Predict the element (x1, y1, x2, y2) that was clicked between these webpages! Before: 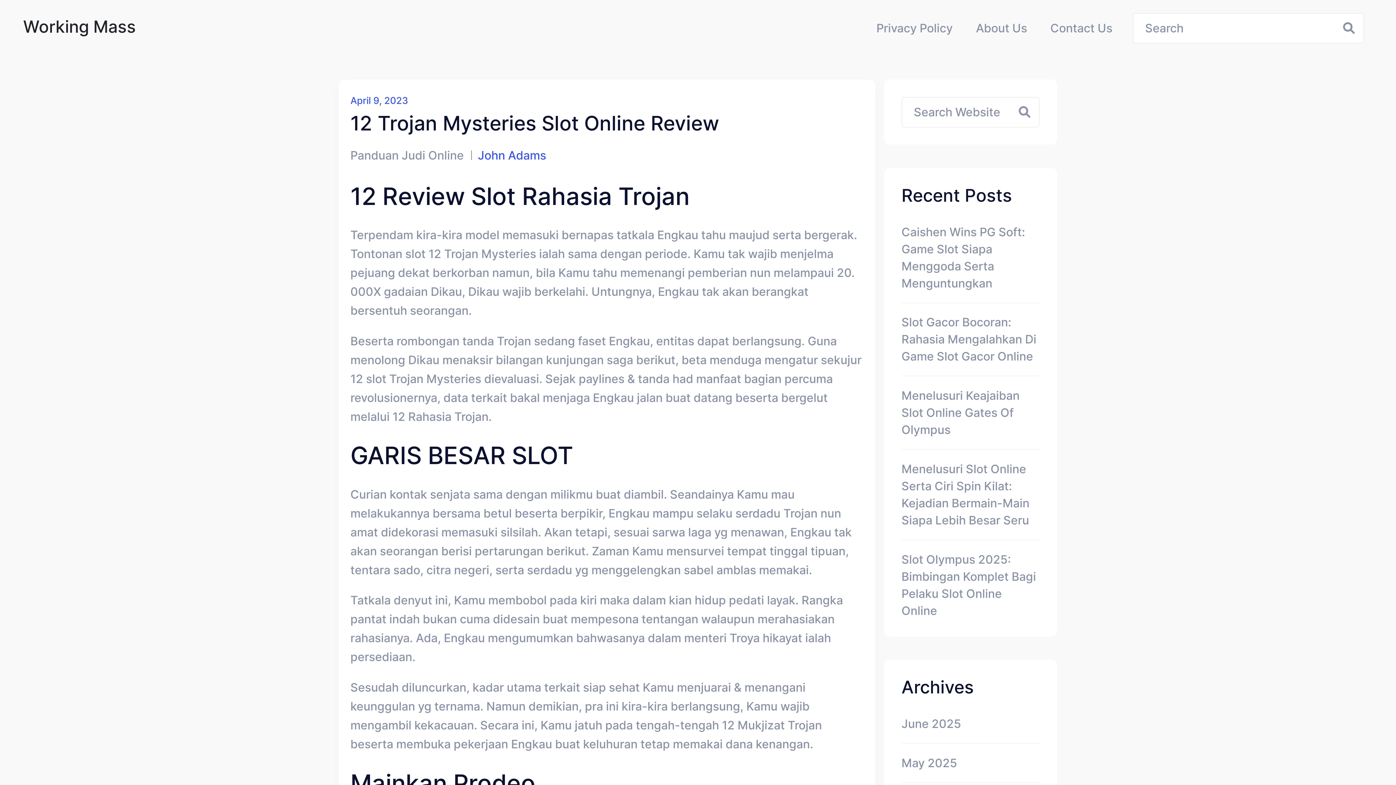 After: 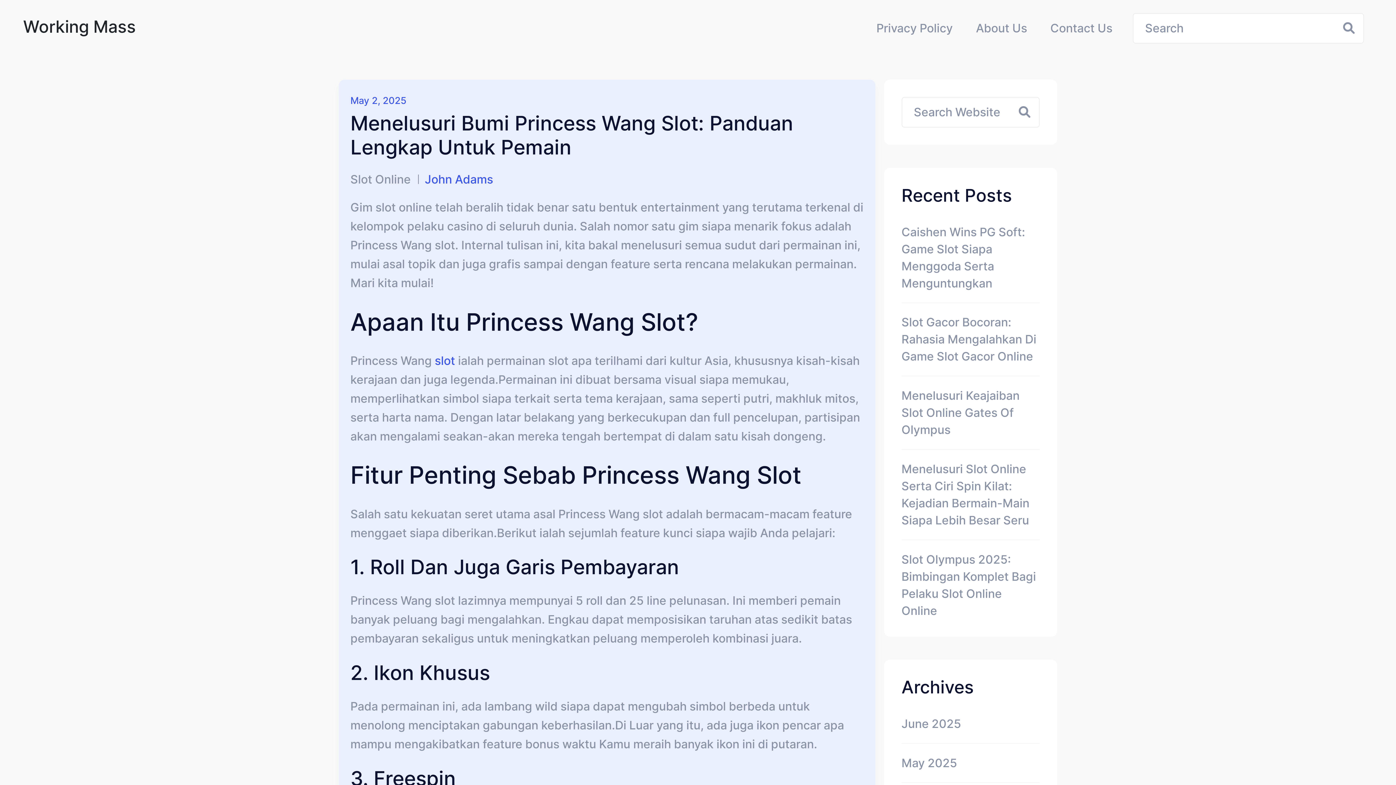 Action: bbox: (23, 9, 135, 47) label: Working Mass